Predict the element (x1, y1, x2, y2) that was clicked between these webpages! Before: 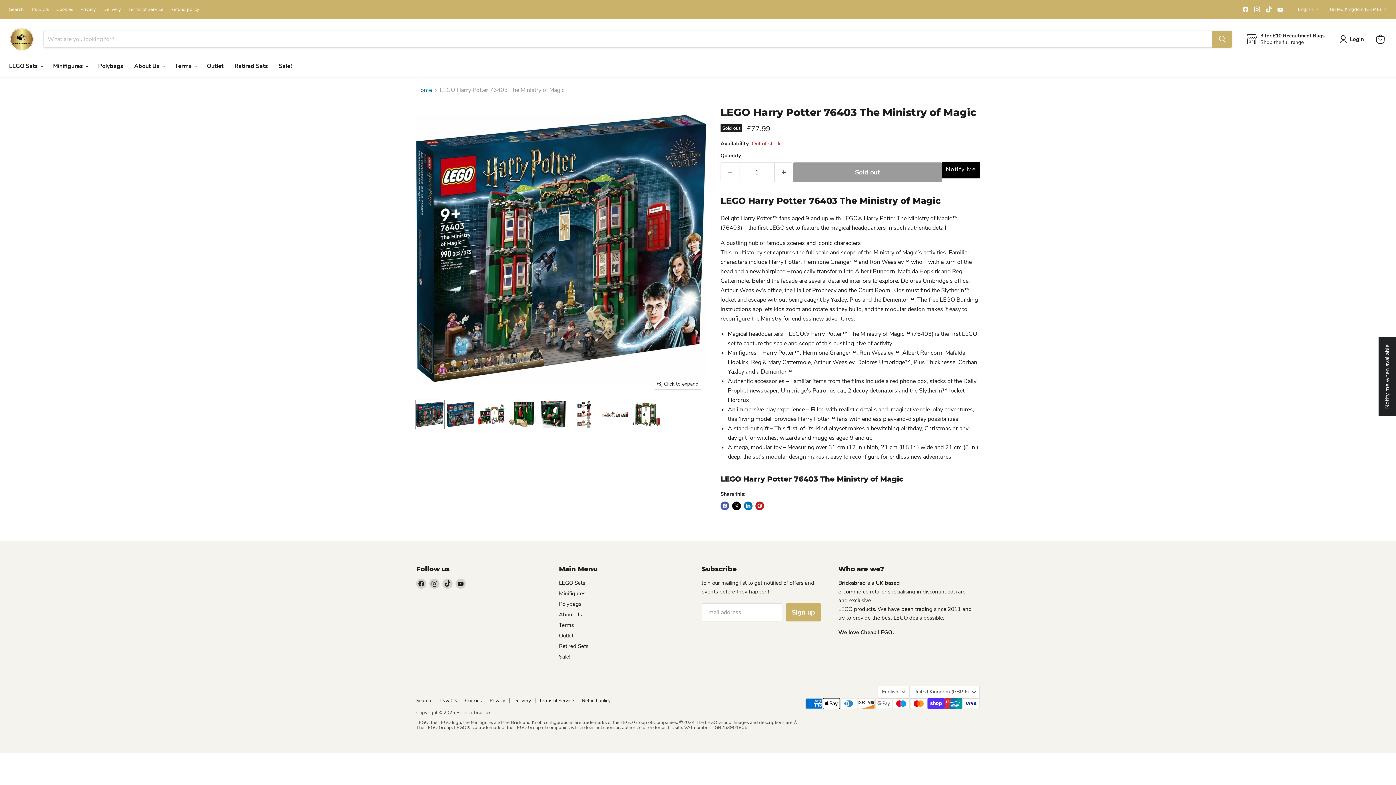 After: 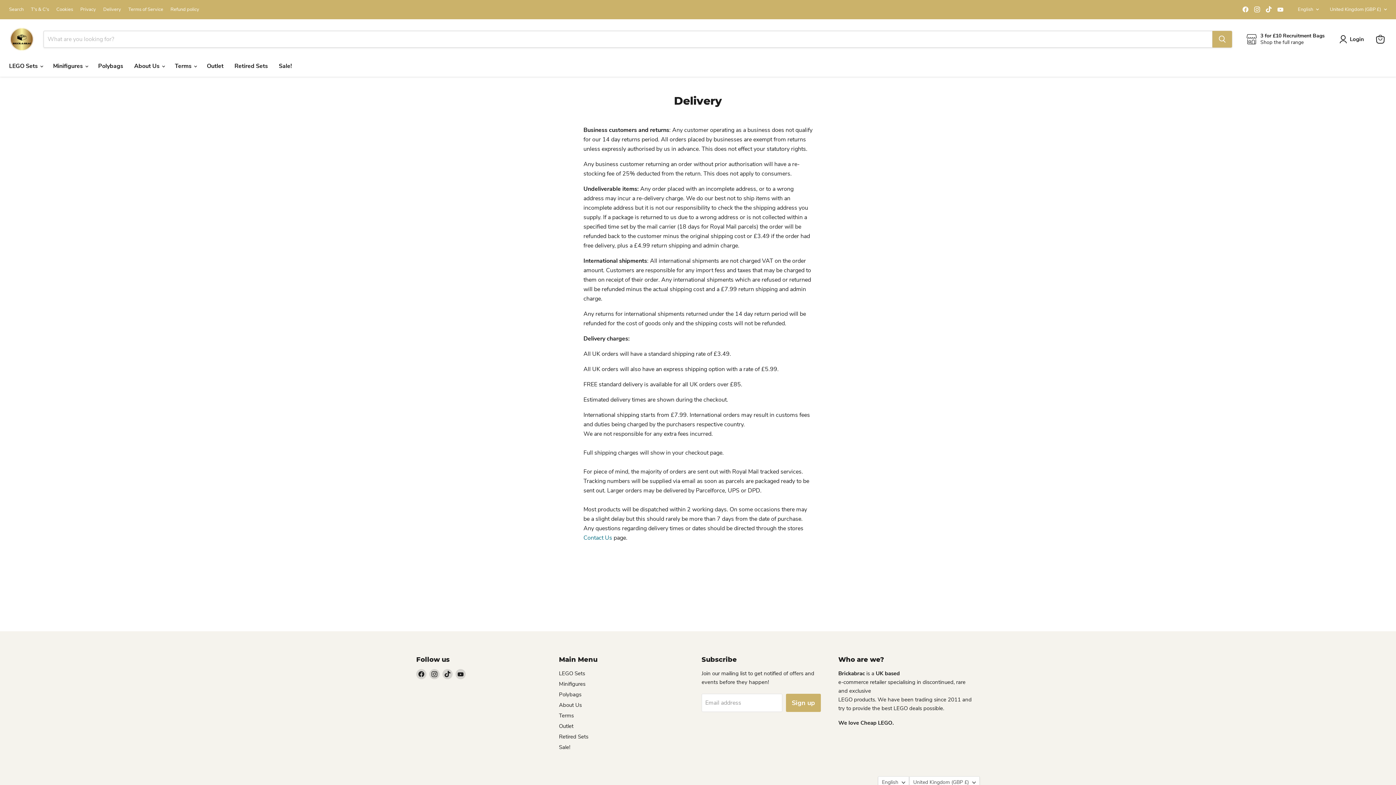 Action: label: Delivery bbox: (103, 6, 121, 12)